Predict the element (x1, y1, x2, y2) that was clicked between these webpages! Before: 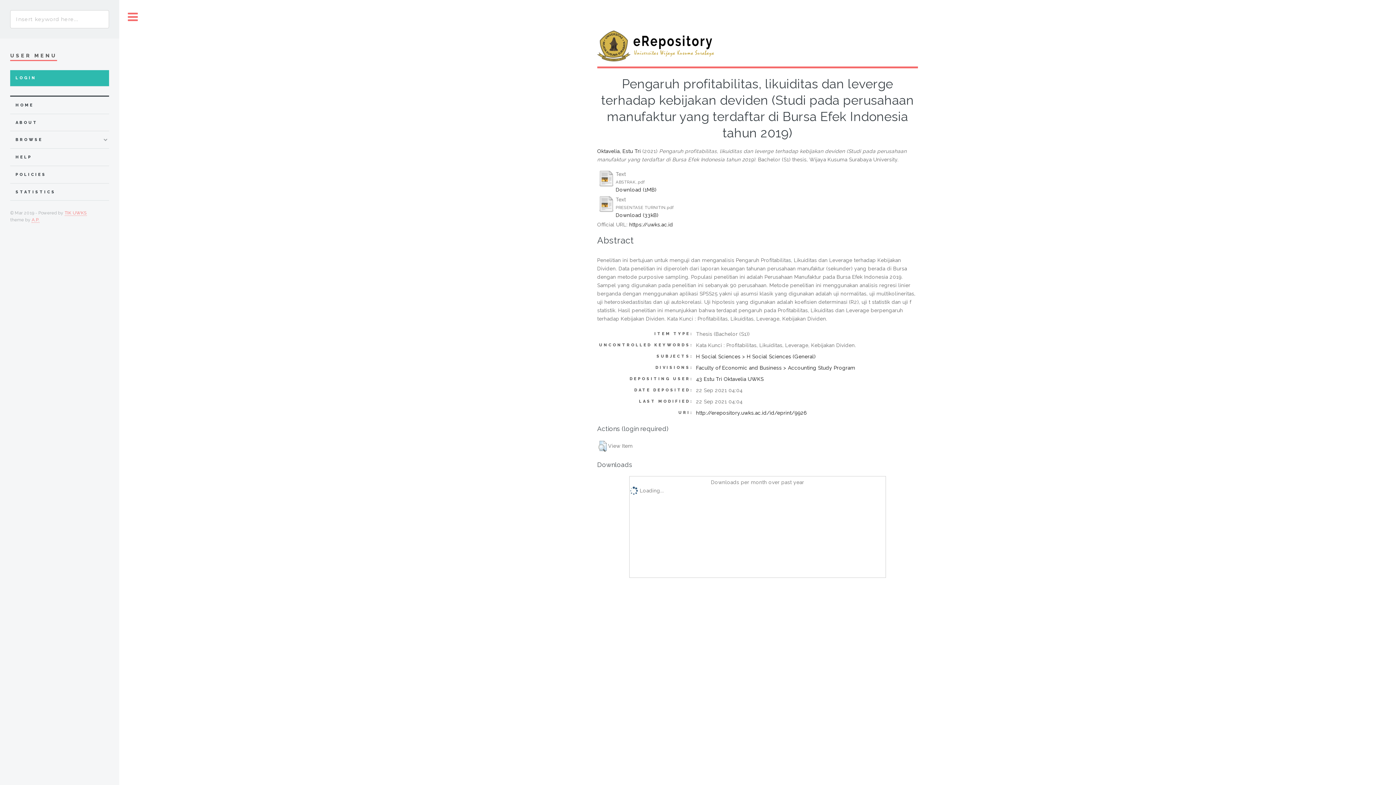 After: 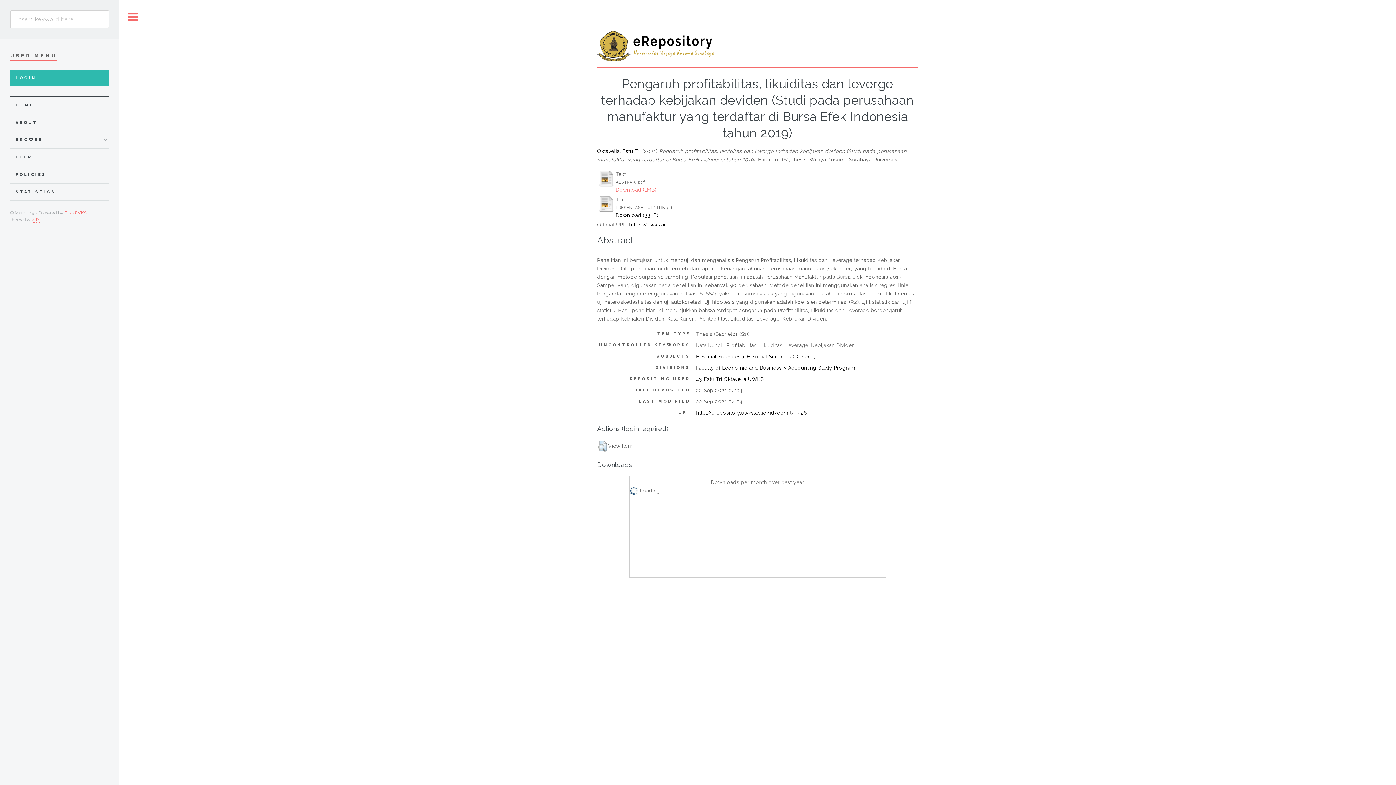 Action: bbox: (615, 187, 656, 192) label: Download (1MB)